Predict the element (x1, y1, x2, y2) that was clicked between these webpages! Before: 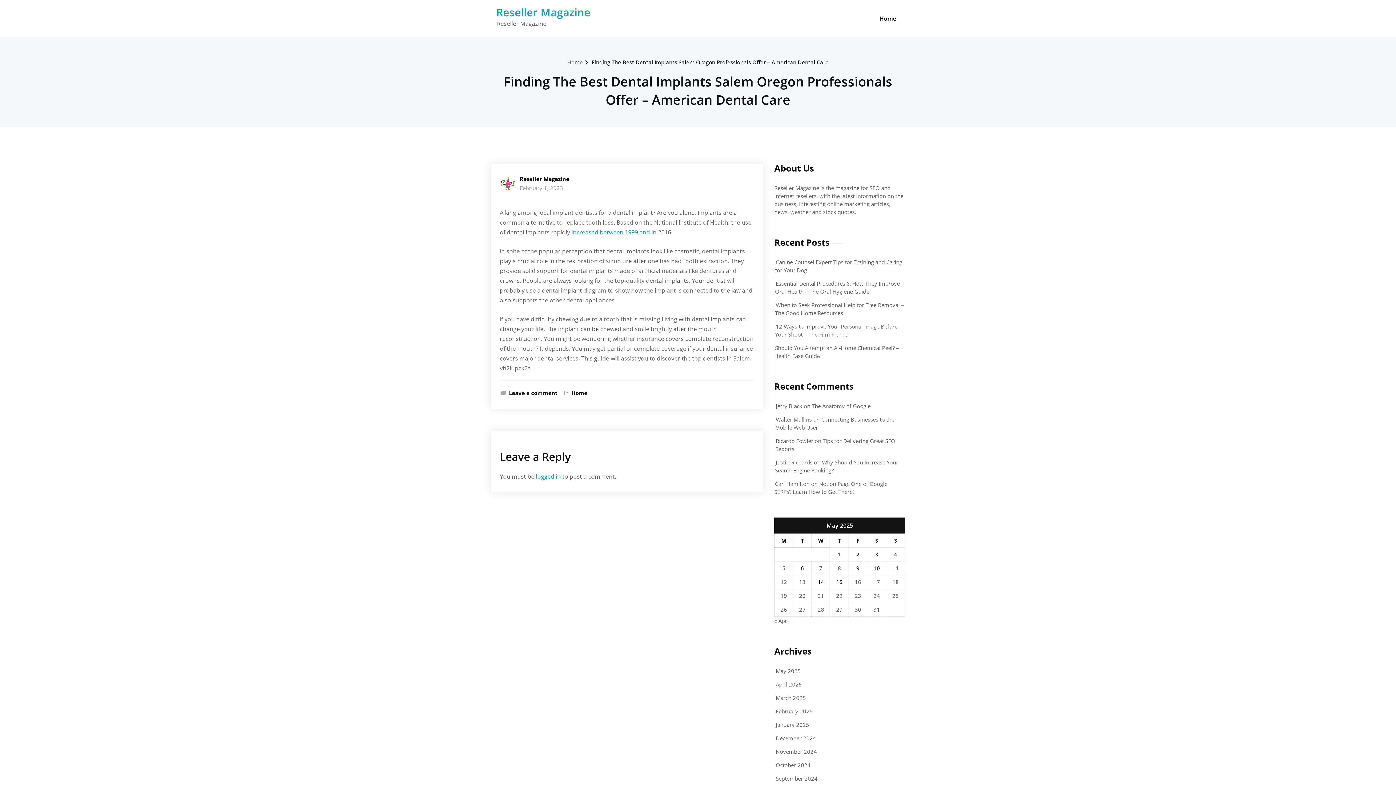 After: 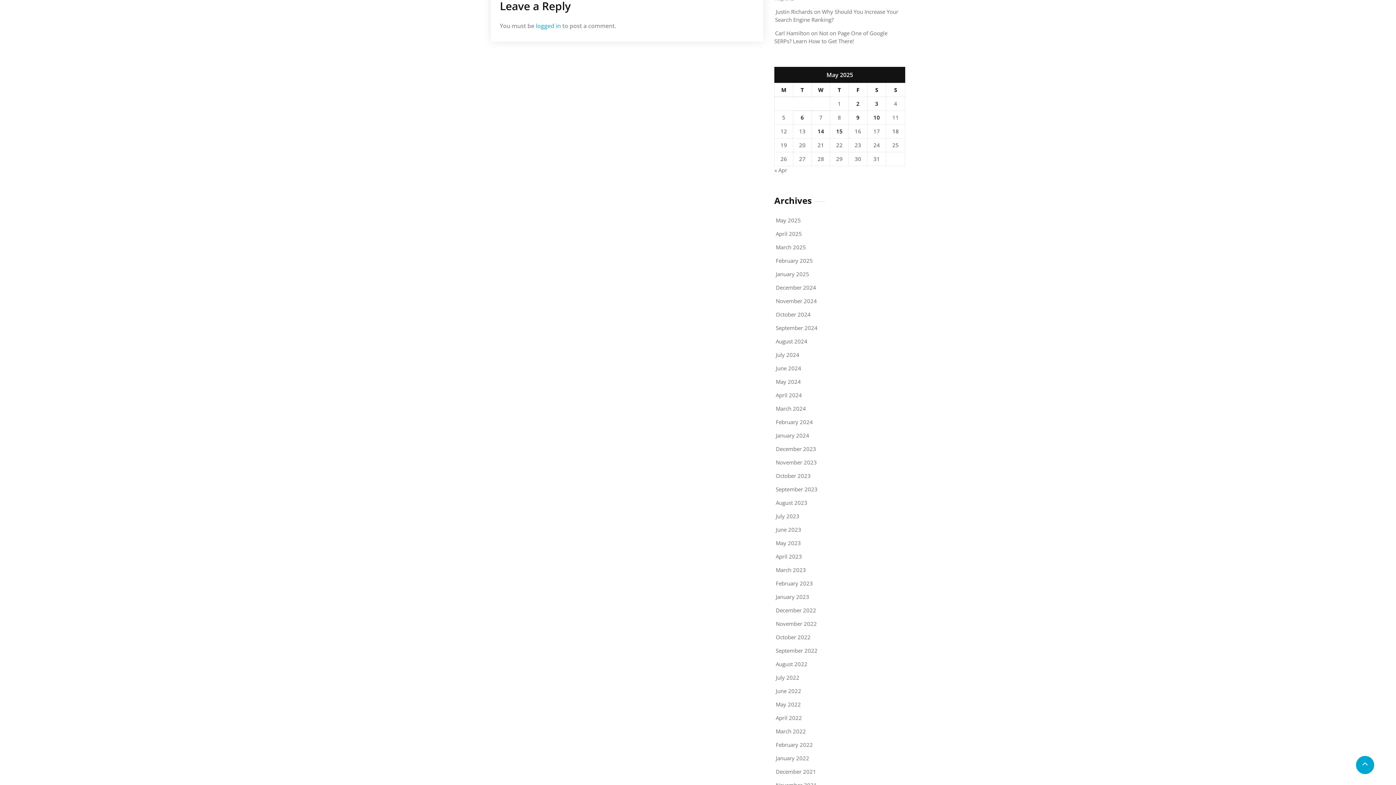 Action: bbox: (500, 389, 557, 397) label: Leave a comment